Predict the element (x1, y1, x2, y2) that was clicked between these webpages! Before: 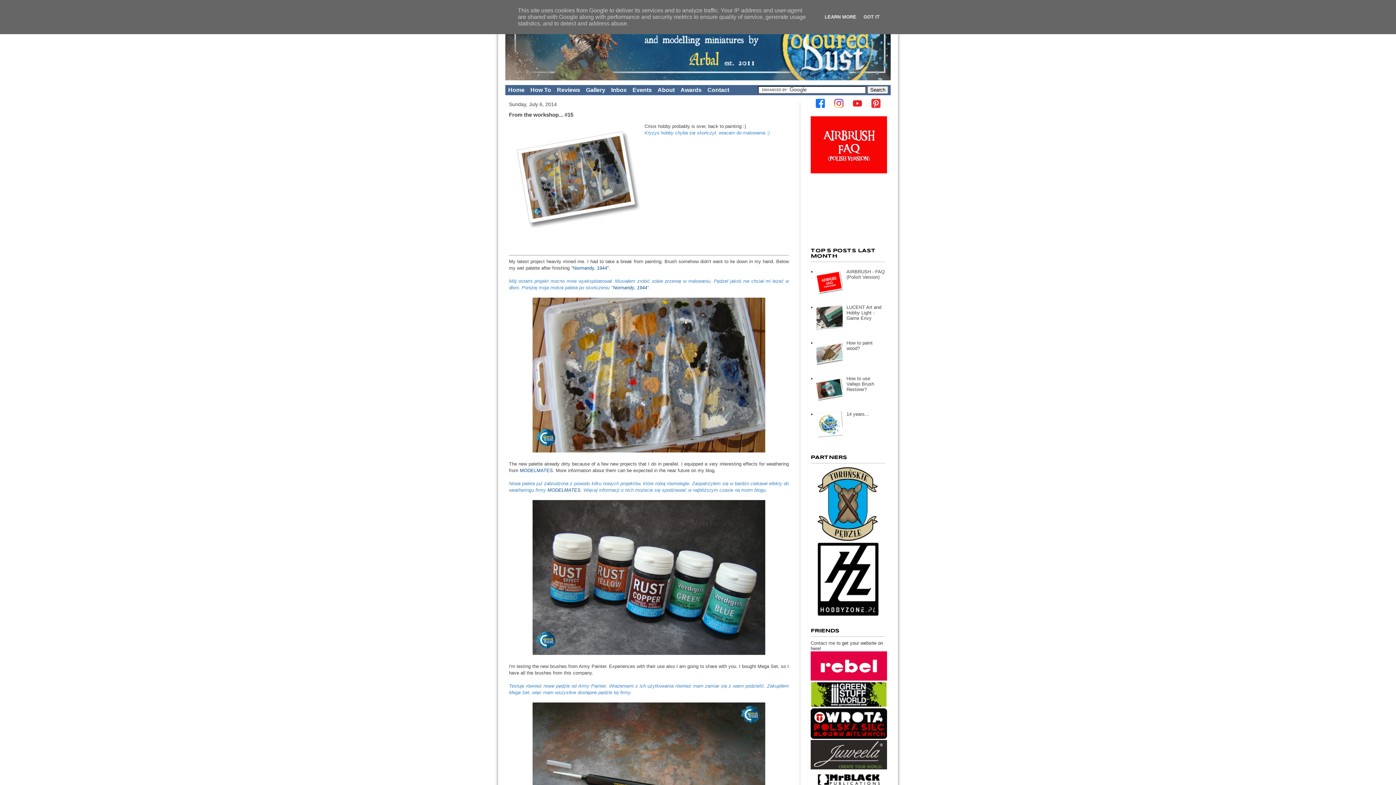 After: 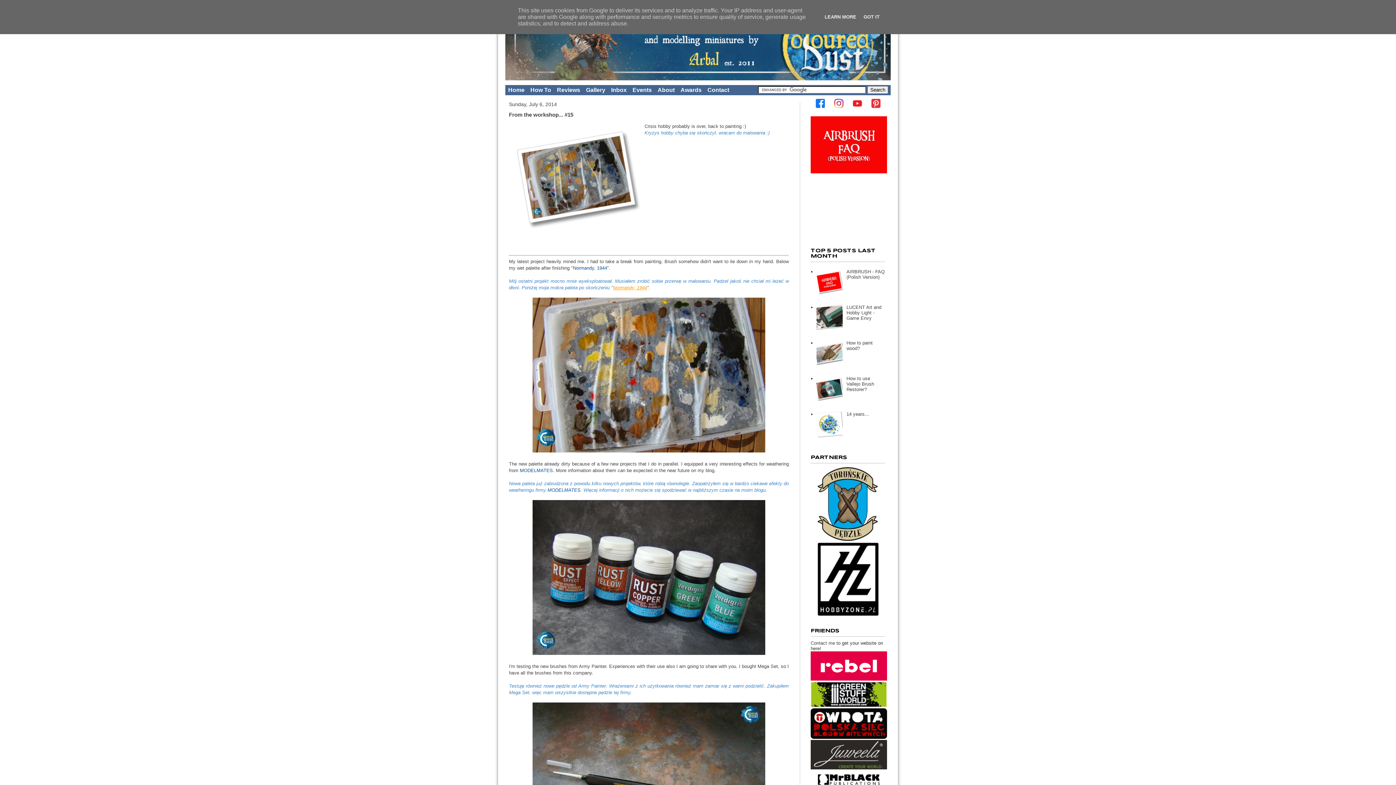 Action: label: Normandy, 1944 bbox: (613, 284, 647, 290)